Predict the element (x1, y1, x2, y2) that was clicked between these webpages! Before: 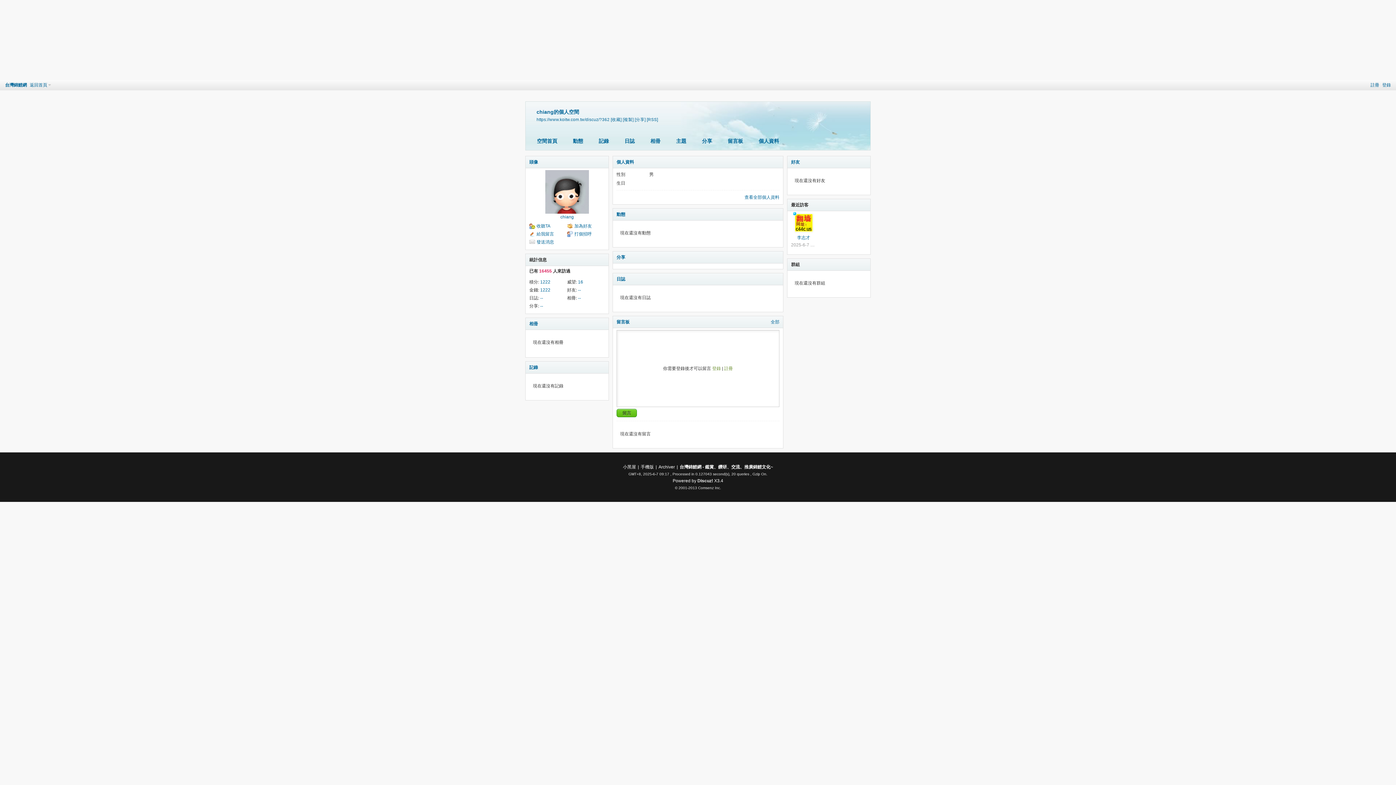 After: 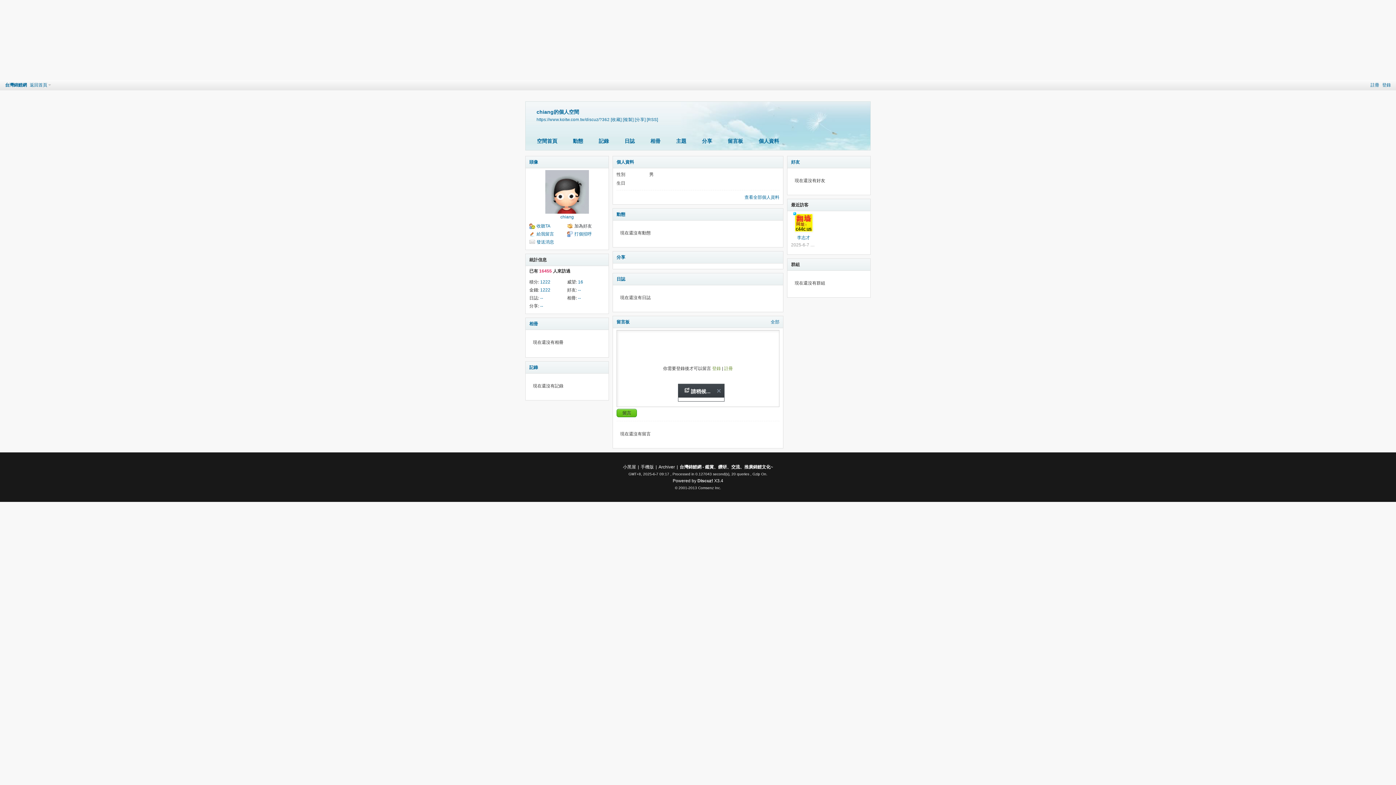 Action: bbox: (567, 222, 592, 229) label: 加為好友